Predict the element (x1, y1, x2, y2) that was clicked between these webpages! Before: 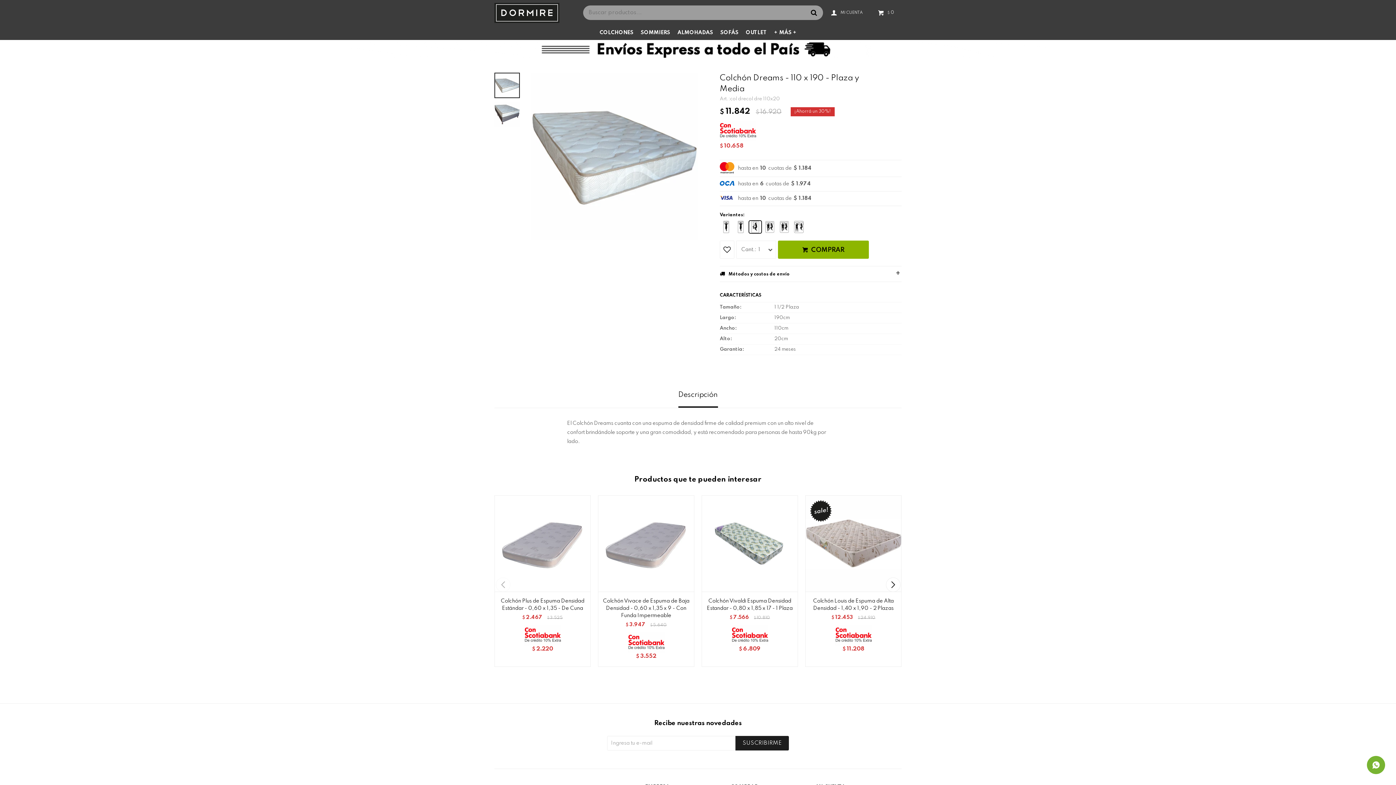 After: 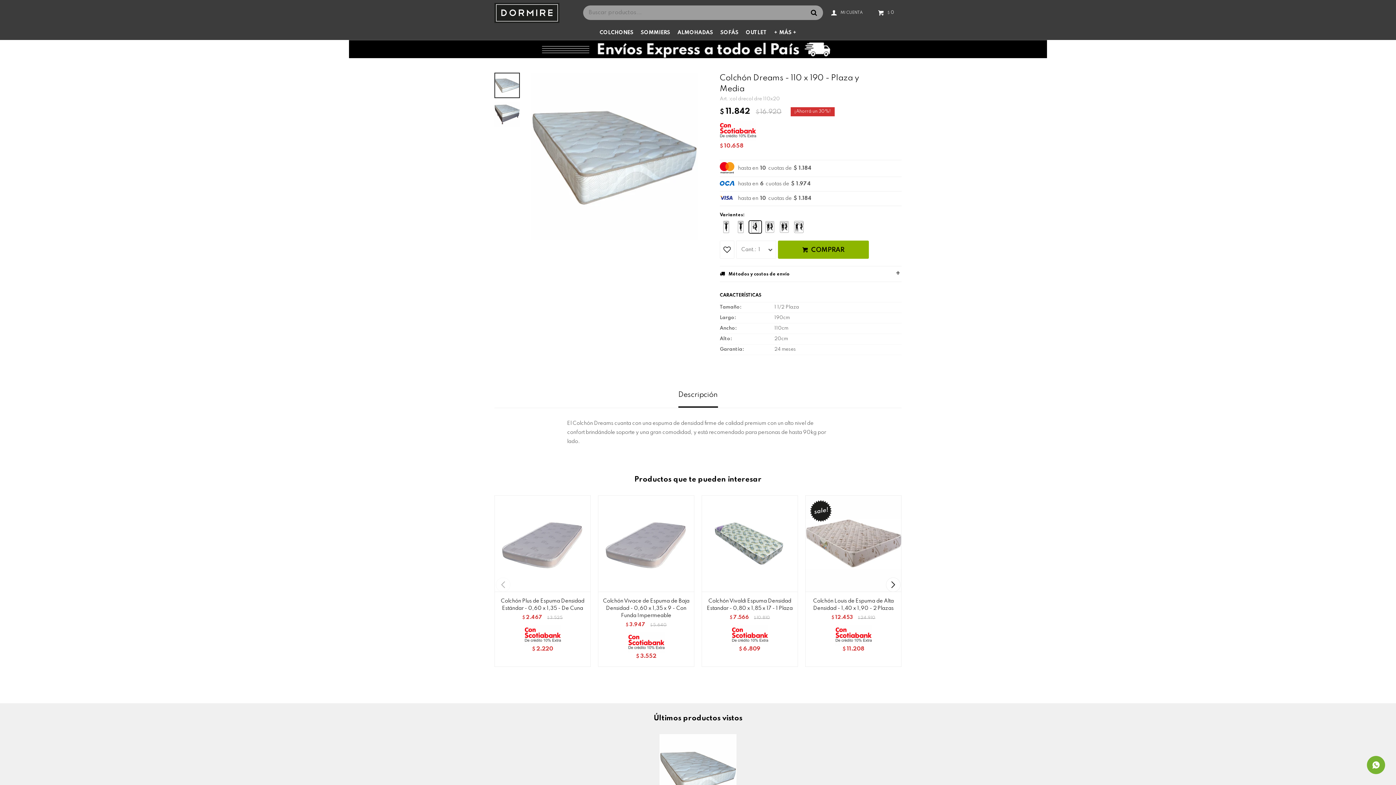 Action: bbox: (749, 220, 761, 233)